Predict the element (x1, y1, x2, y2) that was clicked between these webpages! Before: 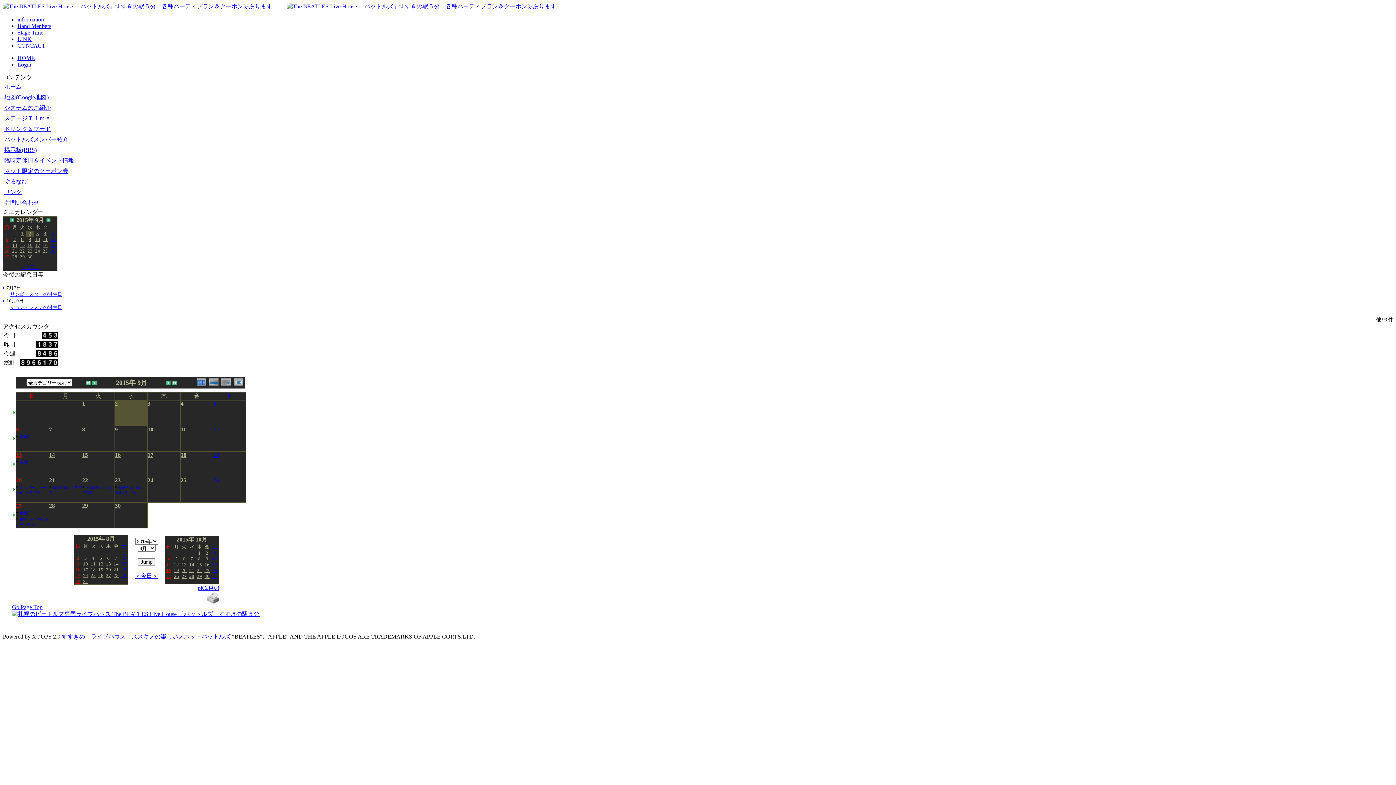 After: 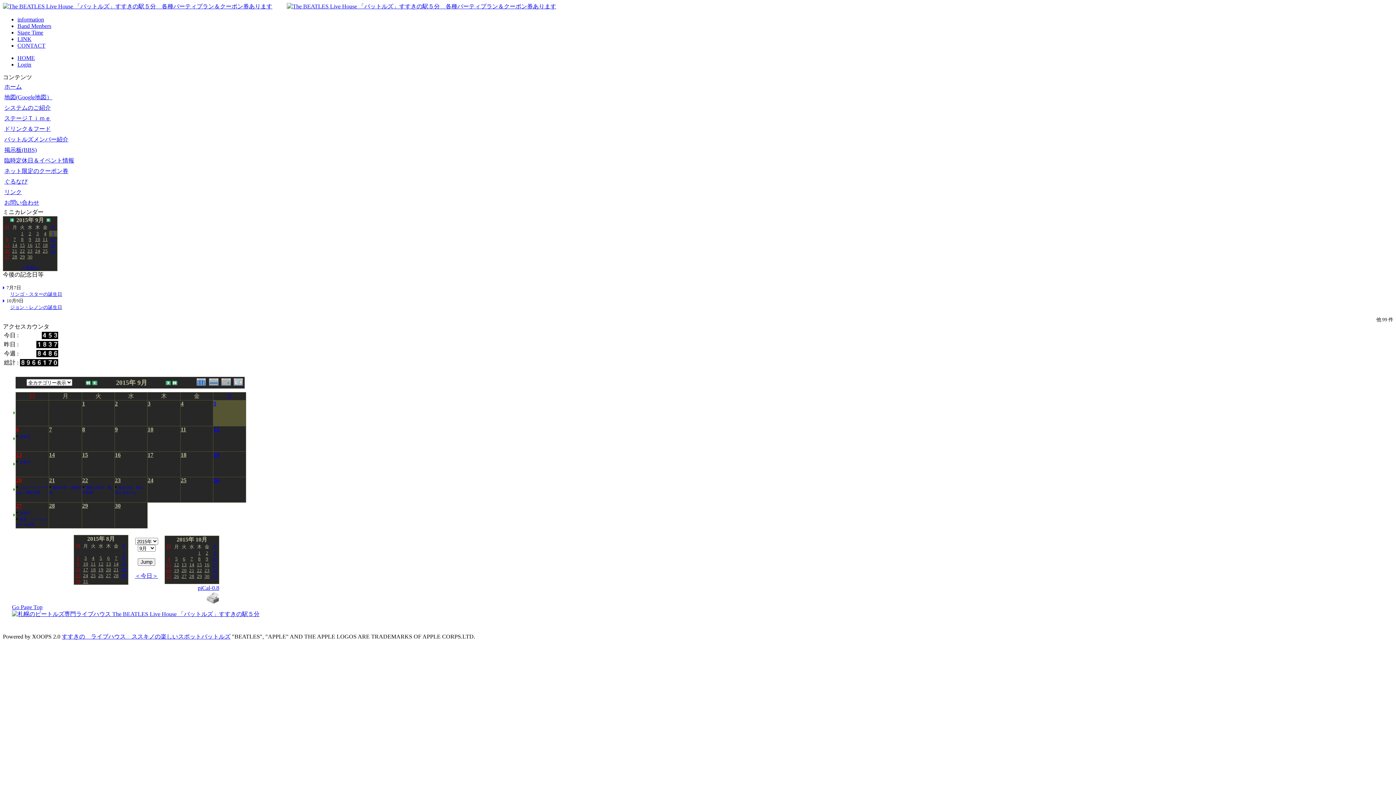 Action: bbox: (240, 400, 245, 406)